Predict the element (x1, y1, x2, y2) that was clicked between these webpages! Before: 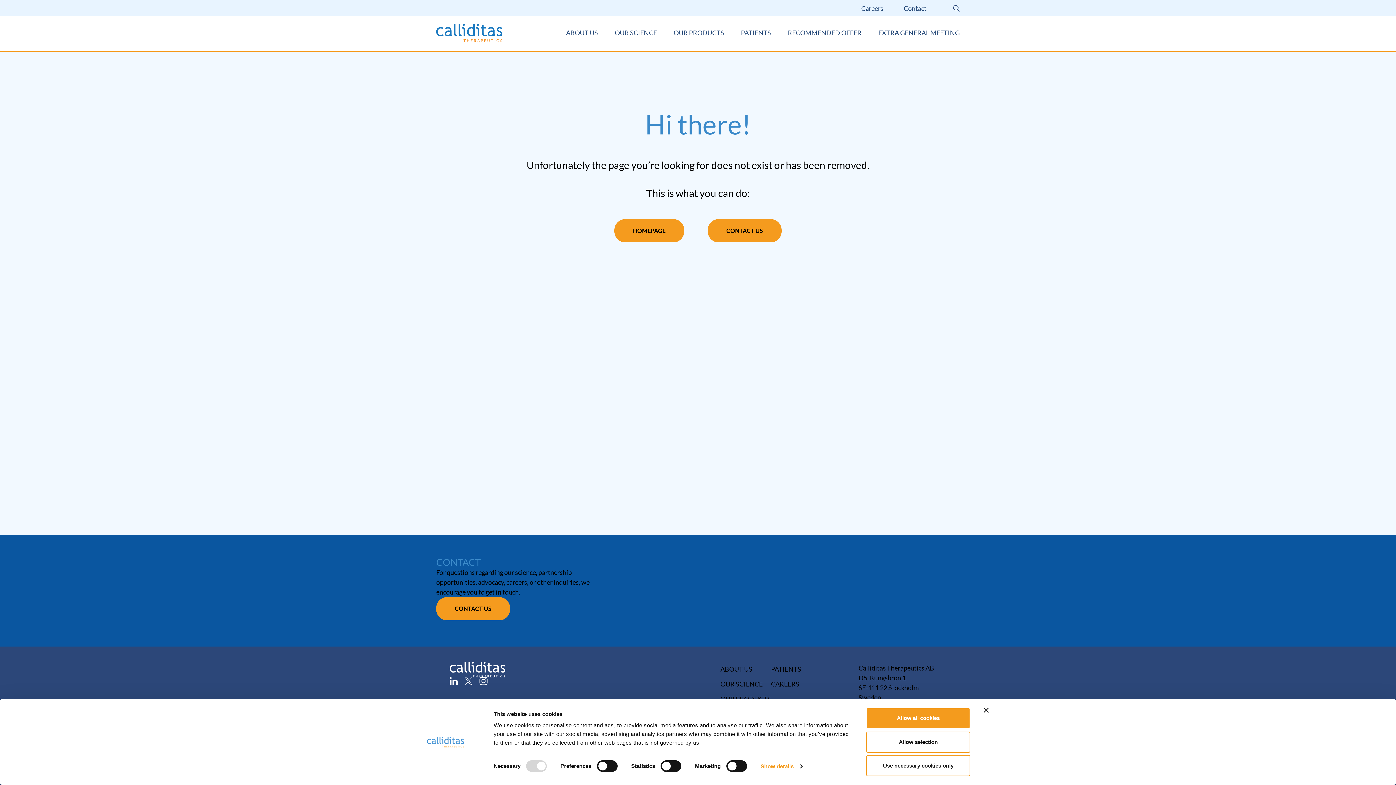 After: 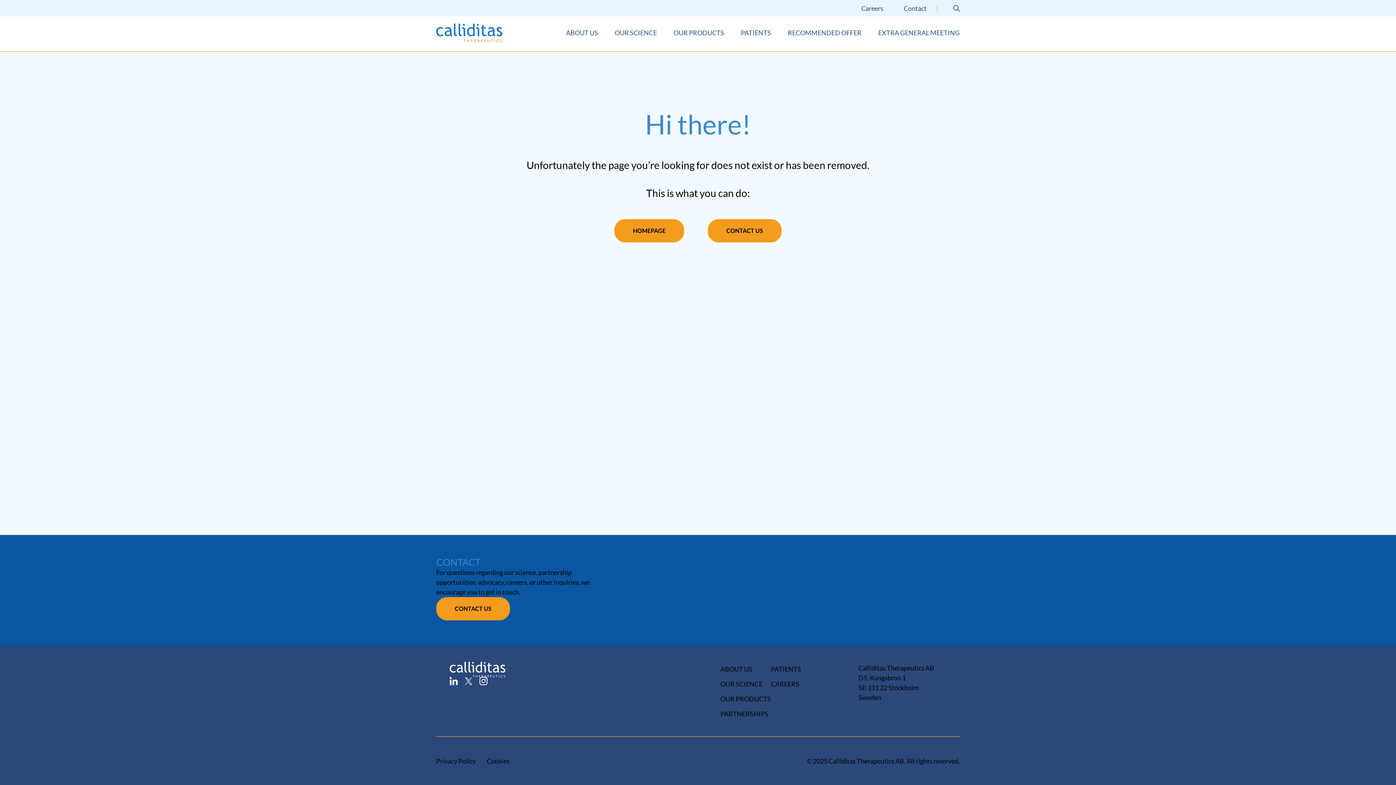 Action: bbox: (866, 731, 970, 752) label: Allow selection